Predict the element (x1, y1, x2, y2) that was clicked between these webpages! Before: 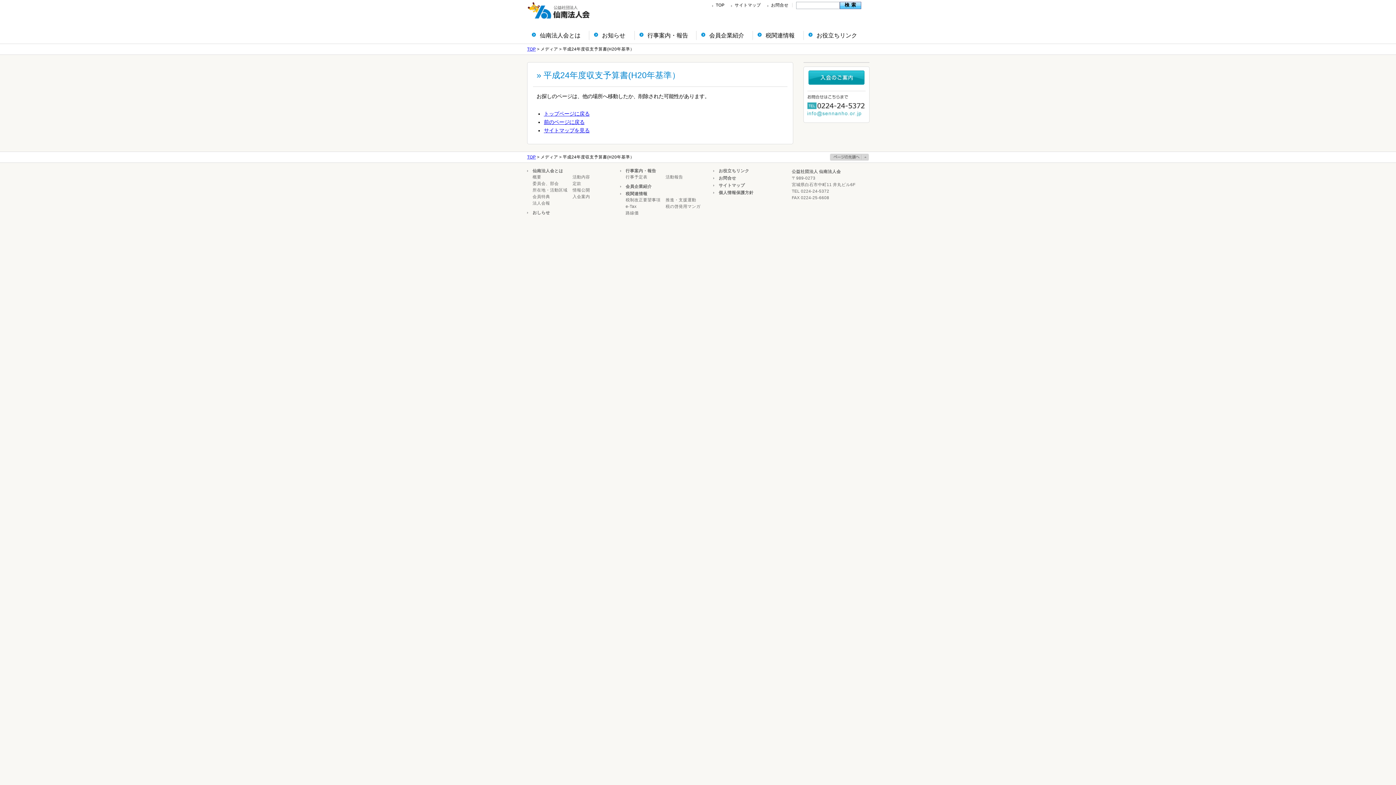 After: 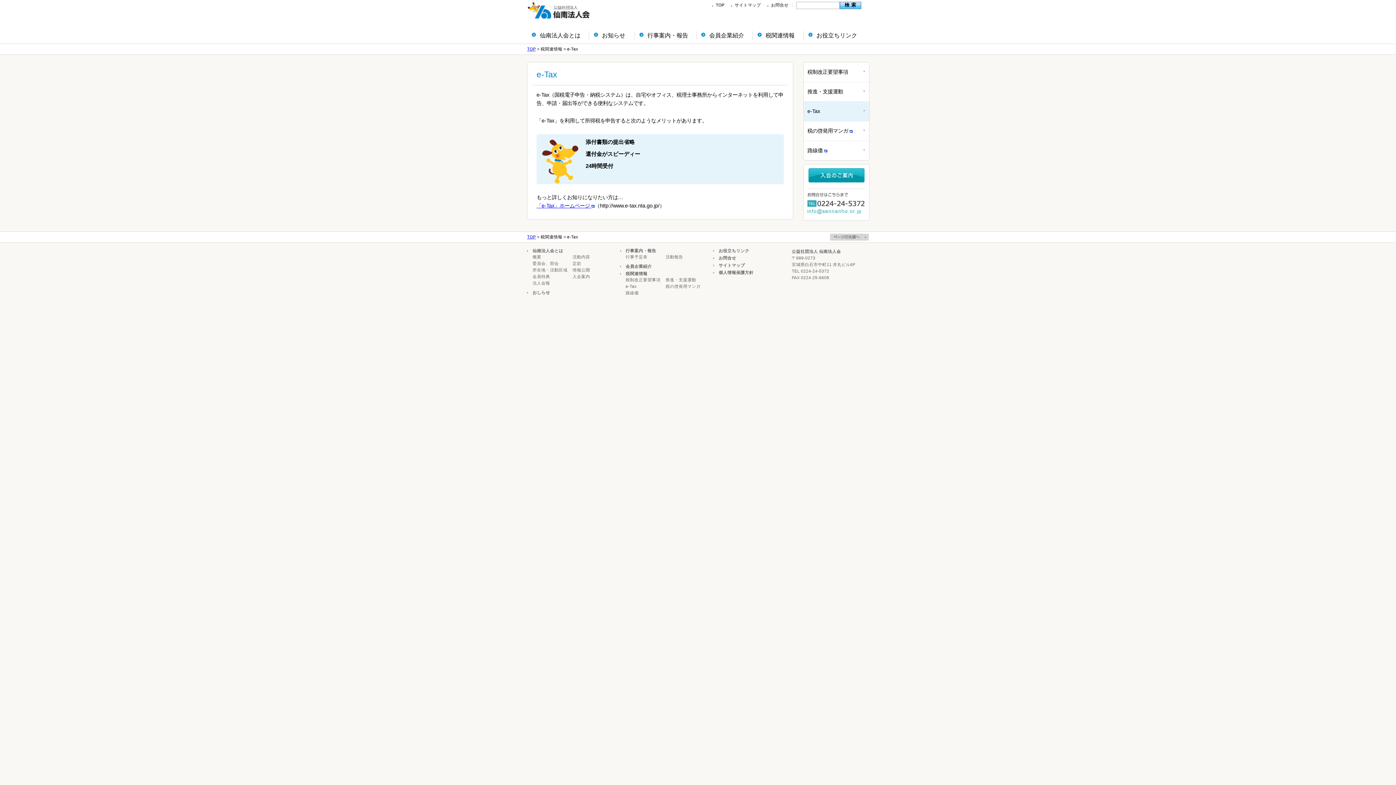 Action: bbox: (625, 204, 636, 208) label: e-Tax